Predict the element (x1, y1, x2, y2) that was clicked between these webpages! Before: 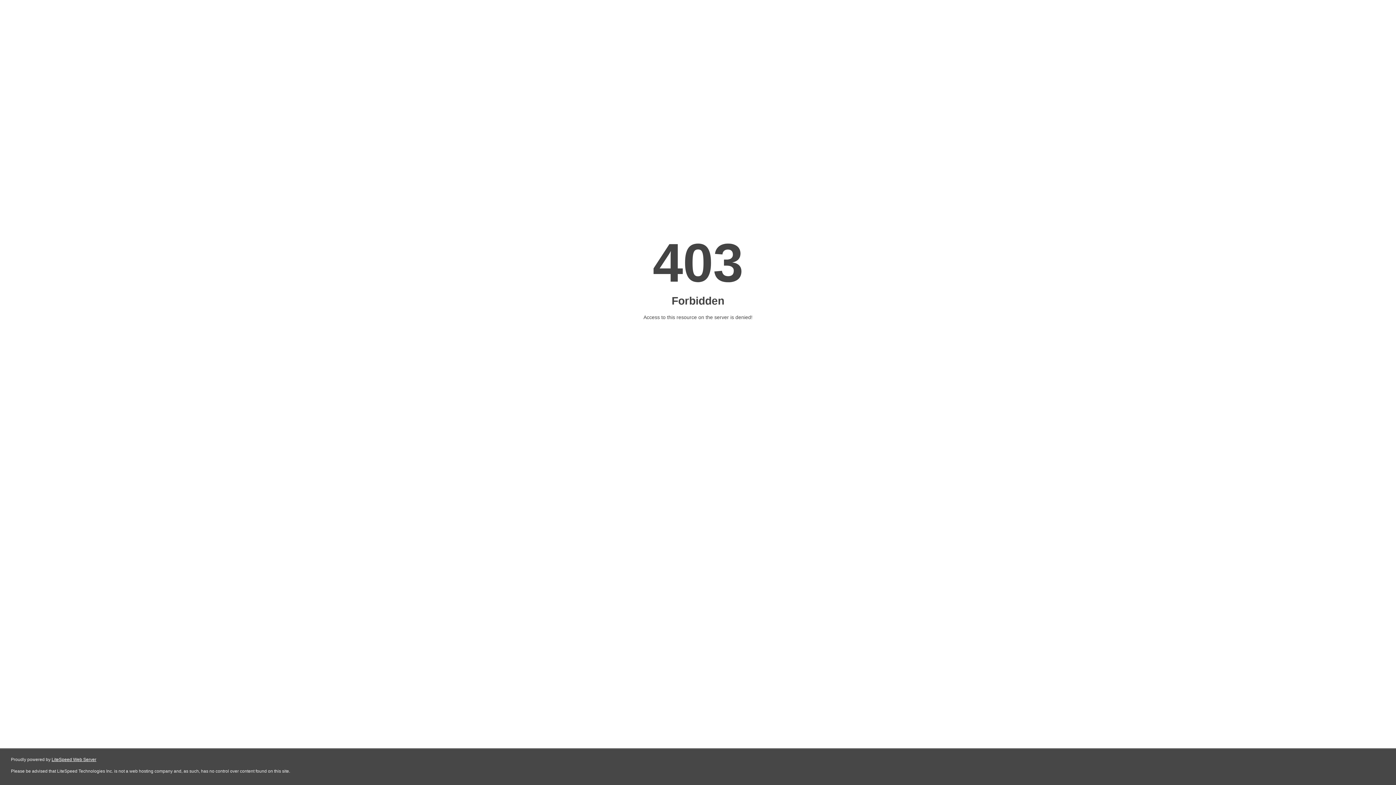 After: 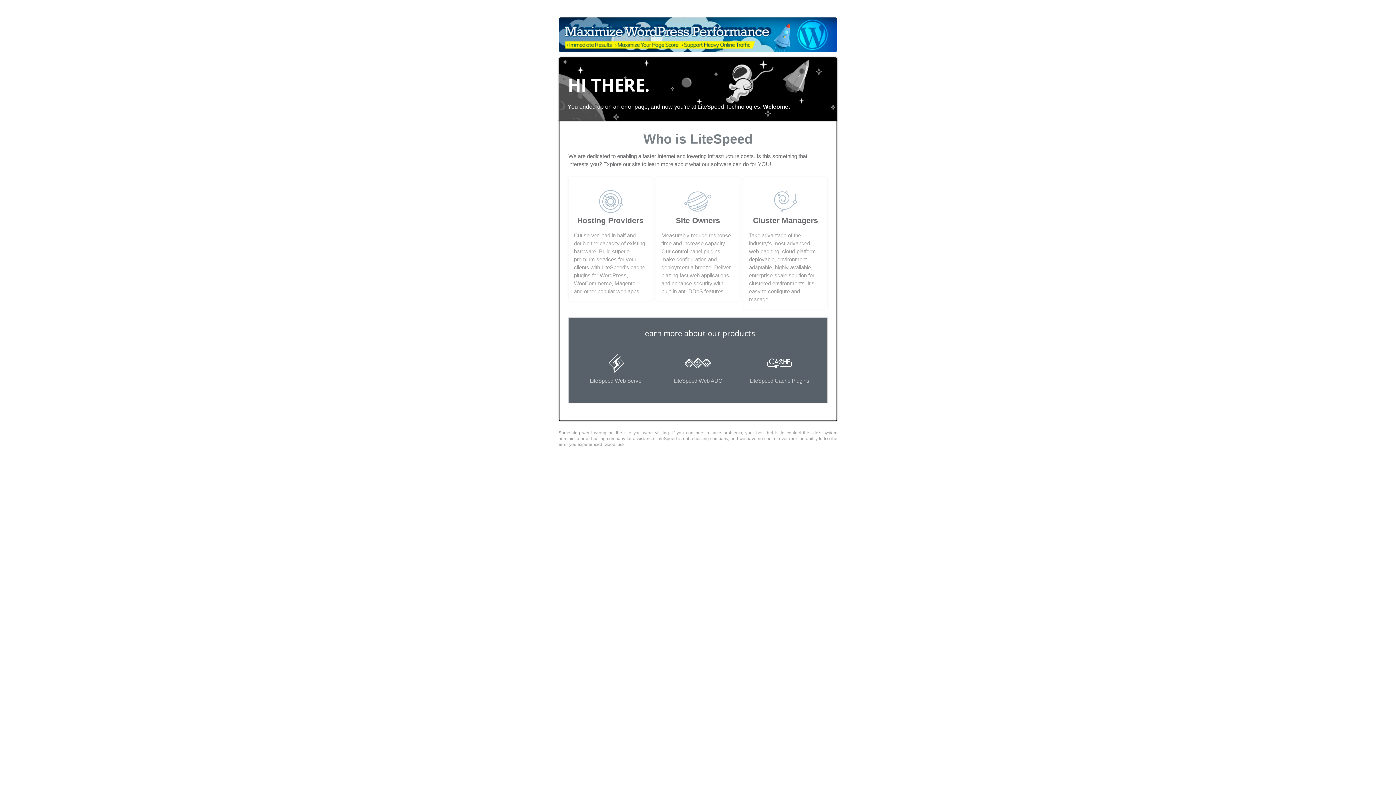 Action: label: LiteSpeed Web Server bbox: (51, 757, 96, 762)